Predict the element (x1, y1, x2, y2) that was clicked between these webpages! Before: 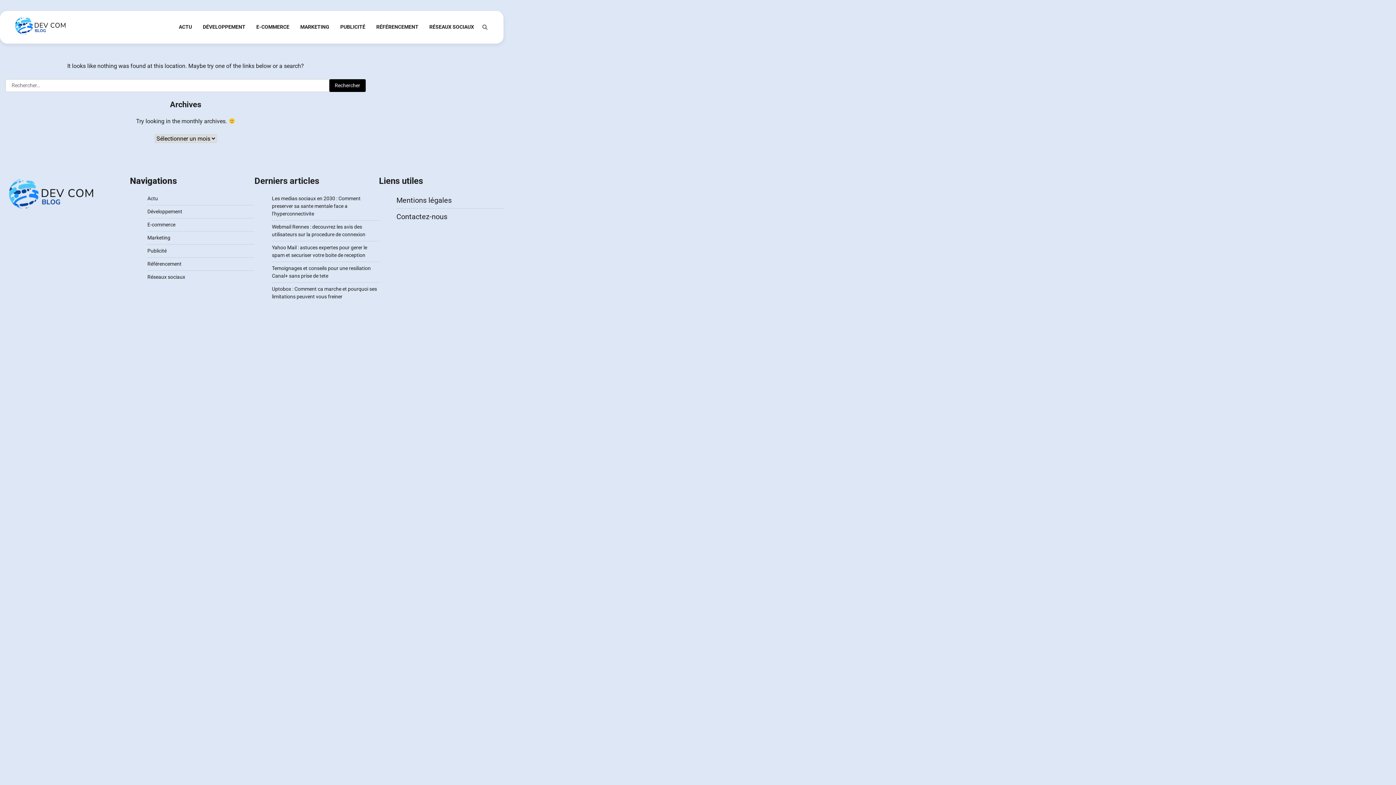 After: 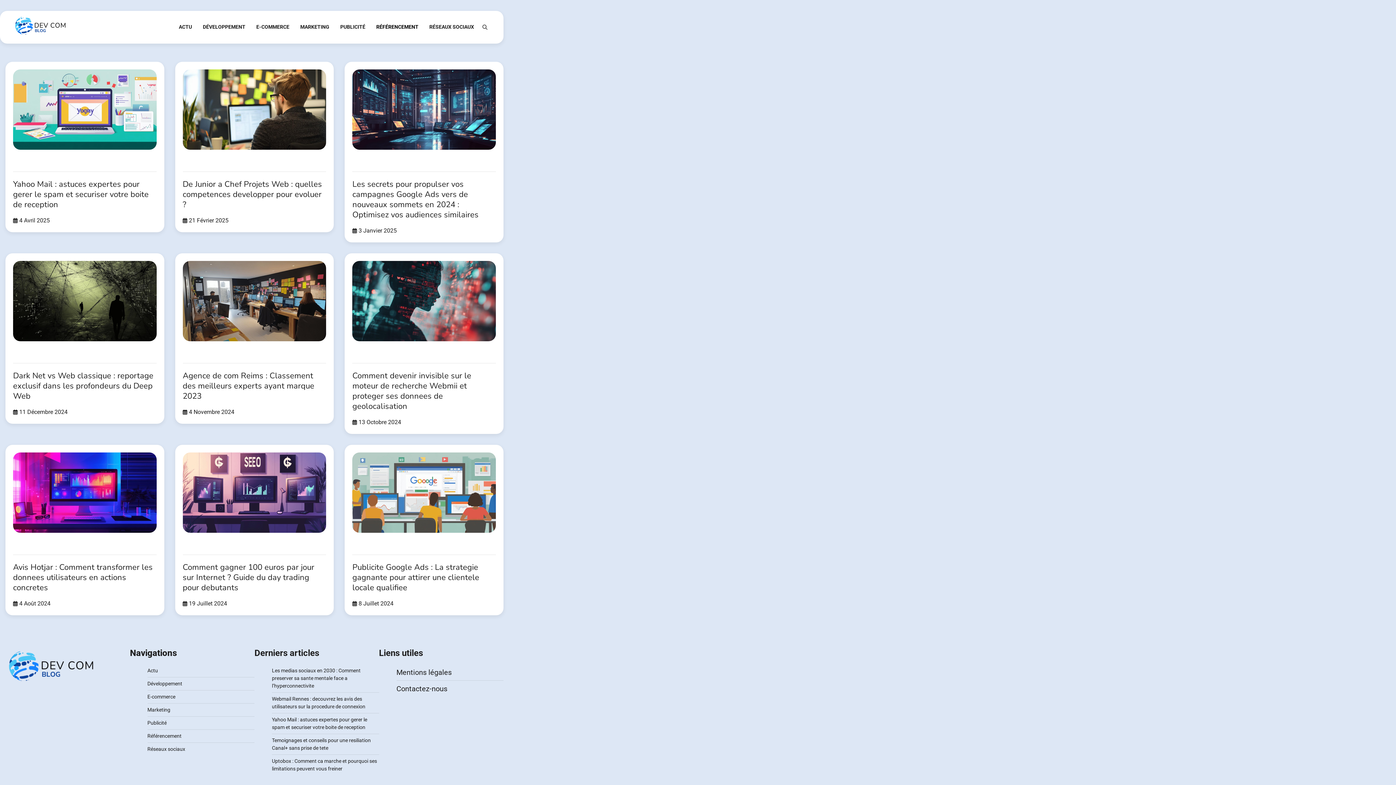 Action: bbox: (147, 261, 181, 266) label: Référencement